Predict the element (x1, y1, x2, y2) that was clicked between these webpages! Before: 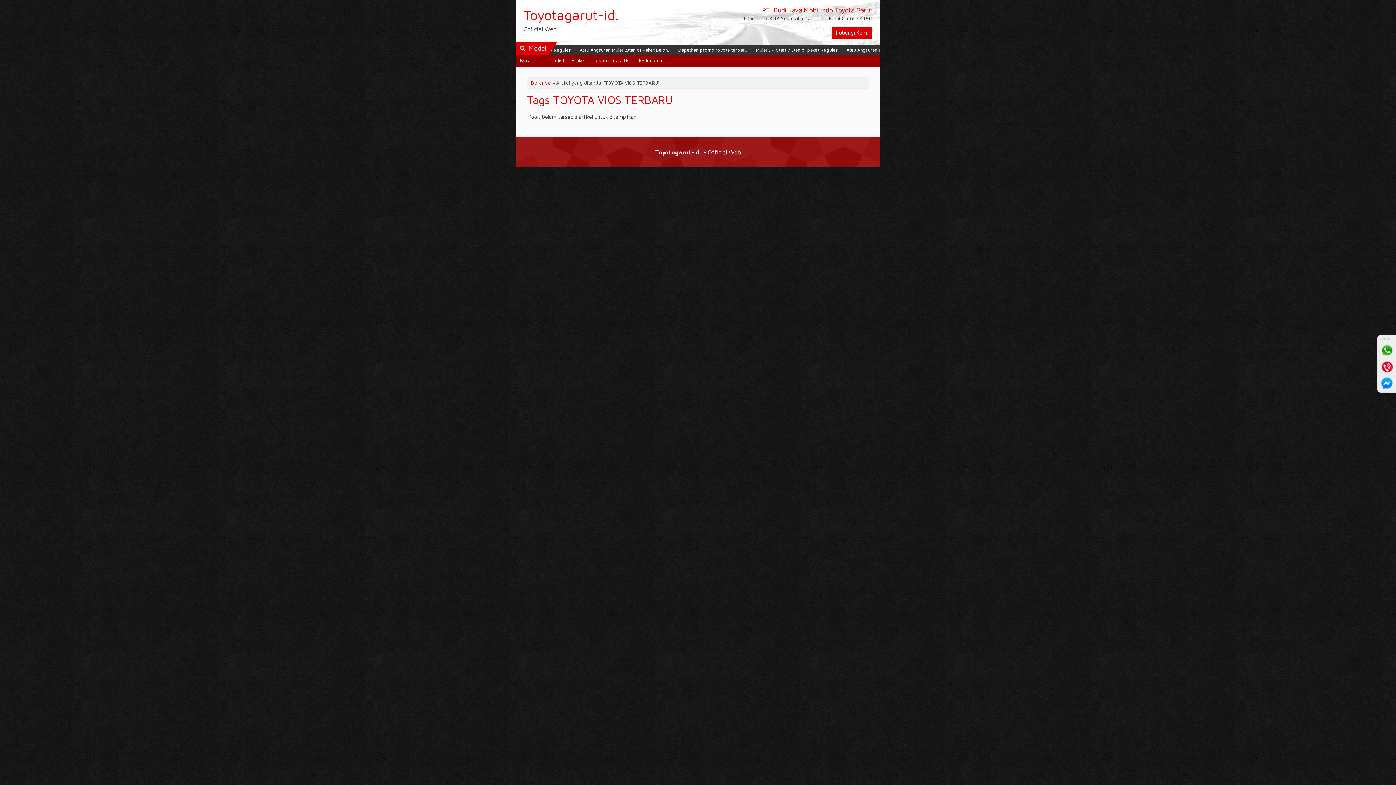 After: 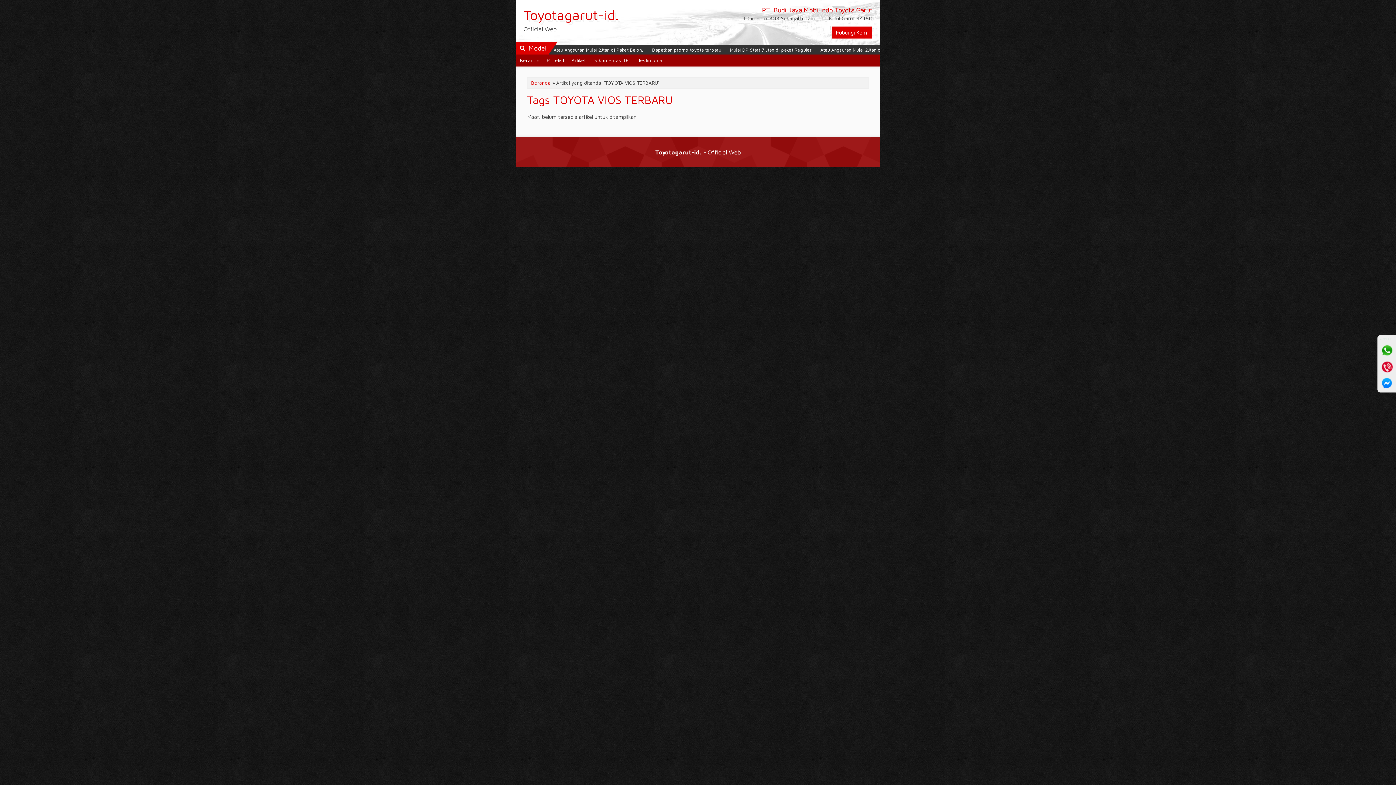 Action: bbox: (1380, 376, 1394, 390)